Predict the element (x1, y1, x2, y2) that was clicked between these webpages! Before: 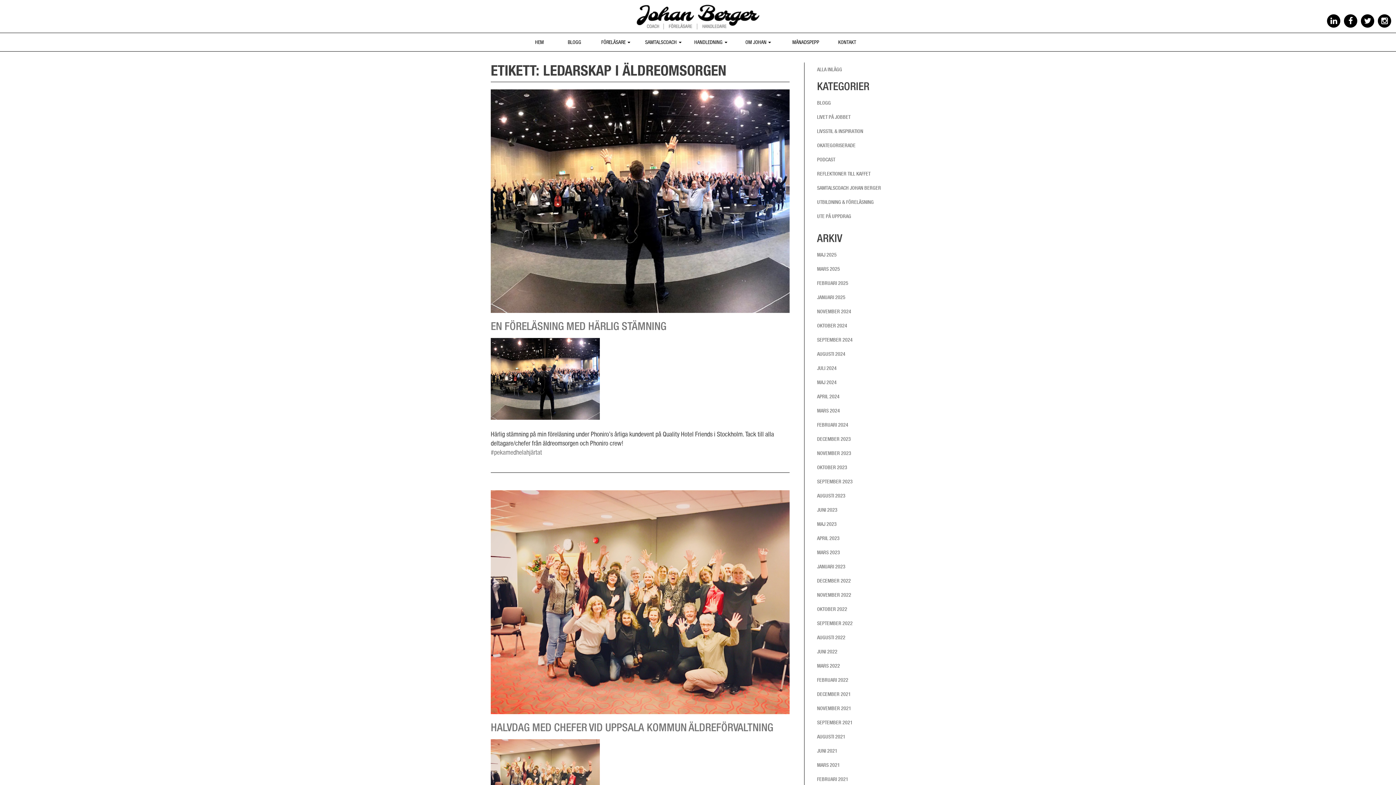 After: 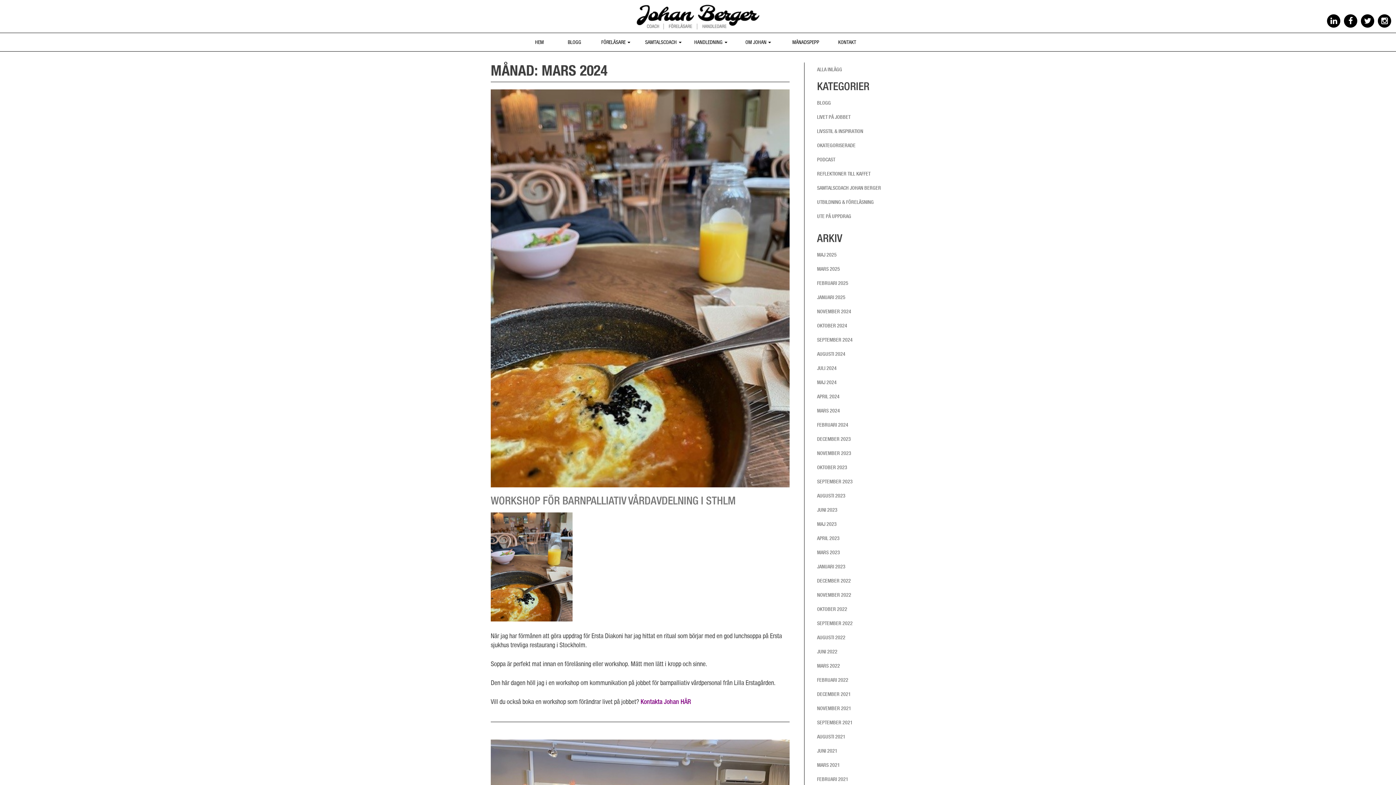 Action: label: MARS 2024 bbox: (817, 407, 840, 414)